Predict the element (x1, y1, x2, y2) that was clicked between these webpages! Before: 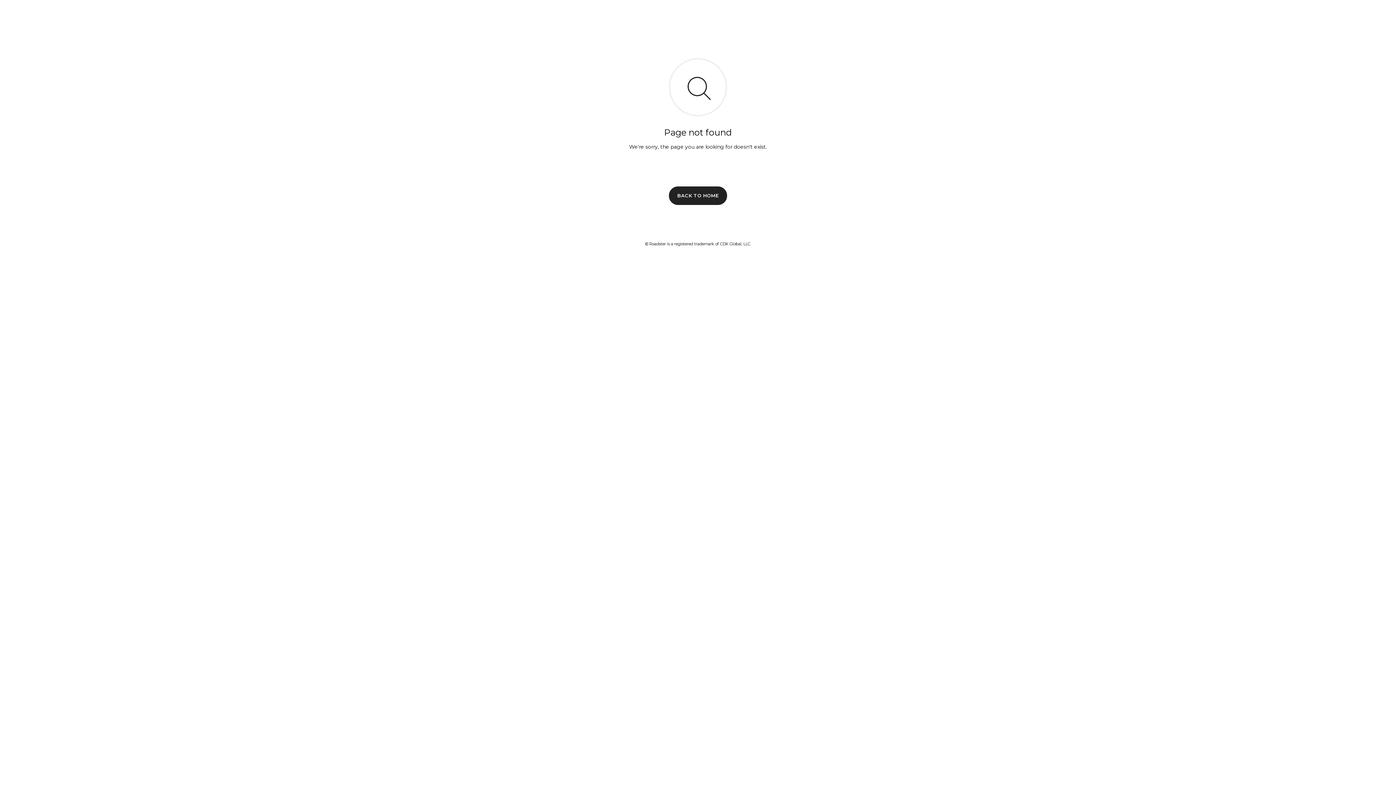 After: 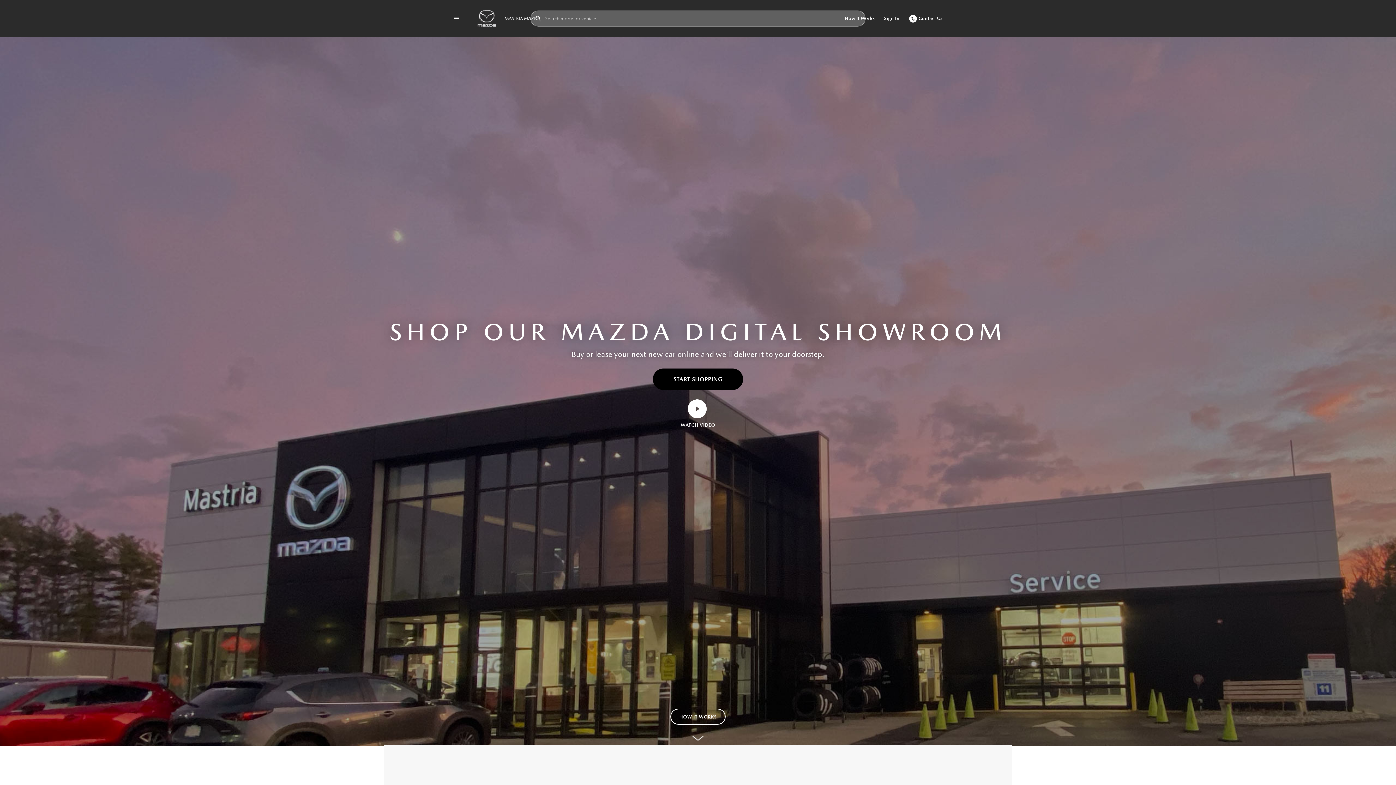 Action: label: BACK TO HOME bbox: (669, 186, 727, 204)